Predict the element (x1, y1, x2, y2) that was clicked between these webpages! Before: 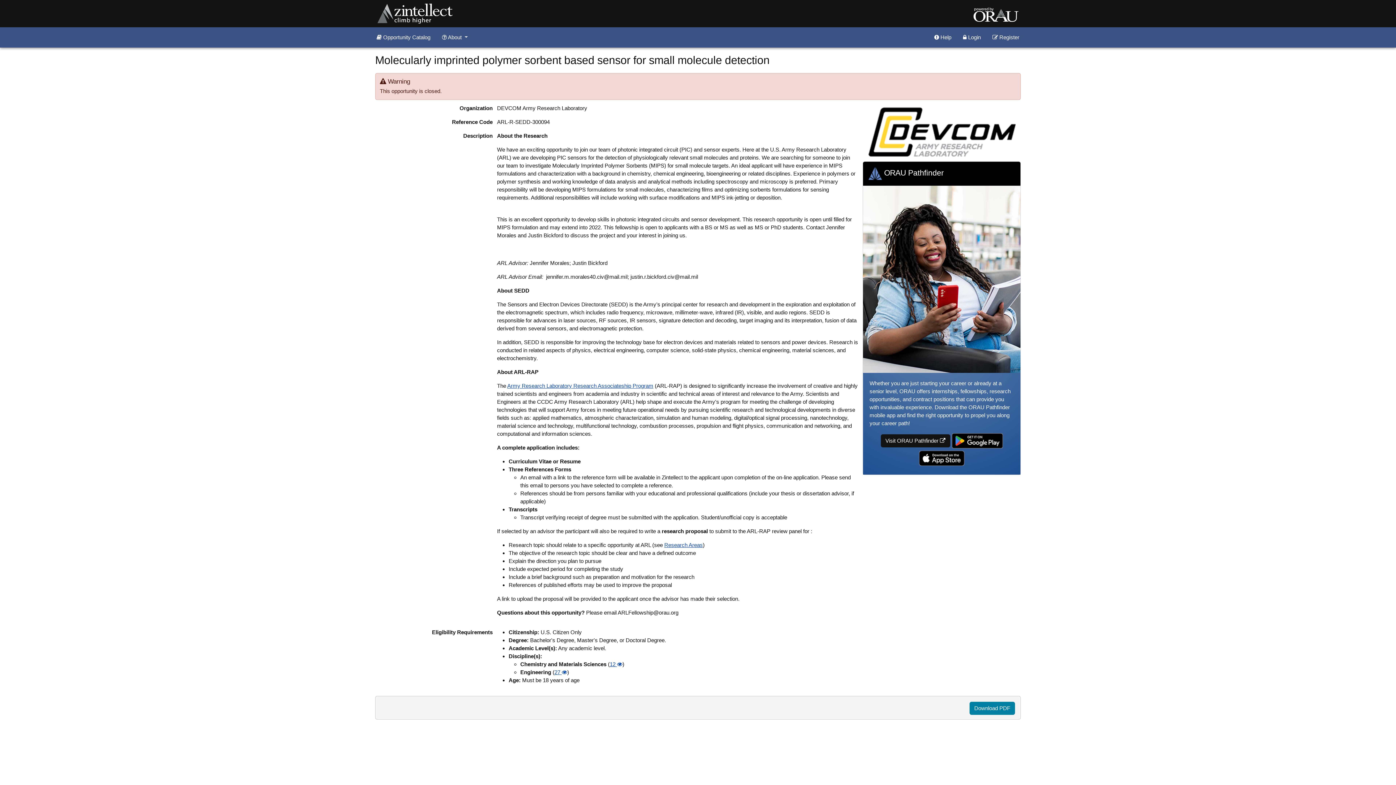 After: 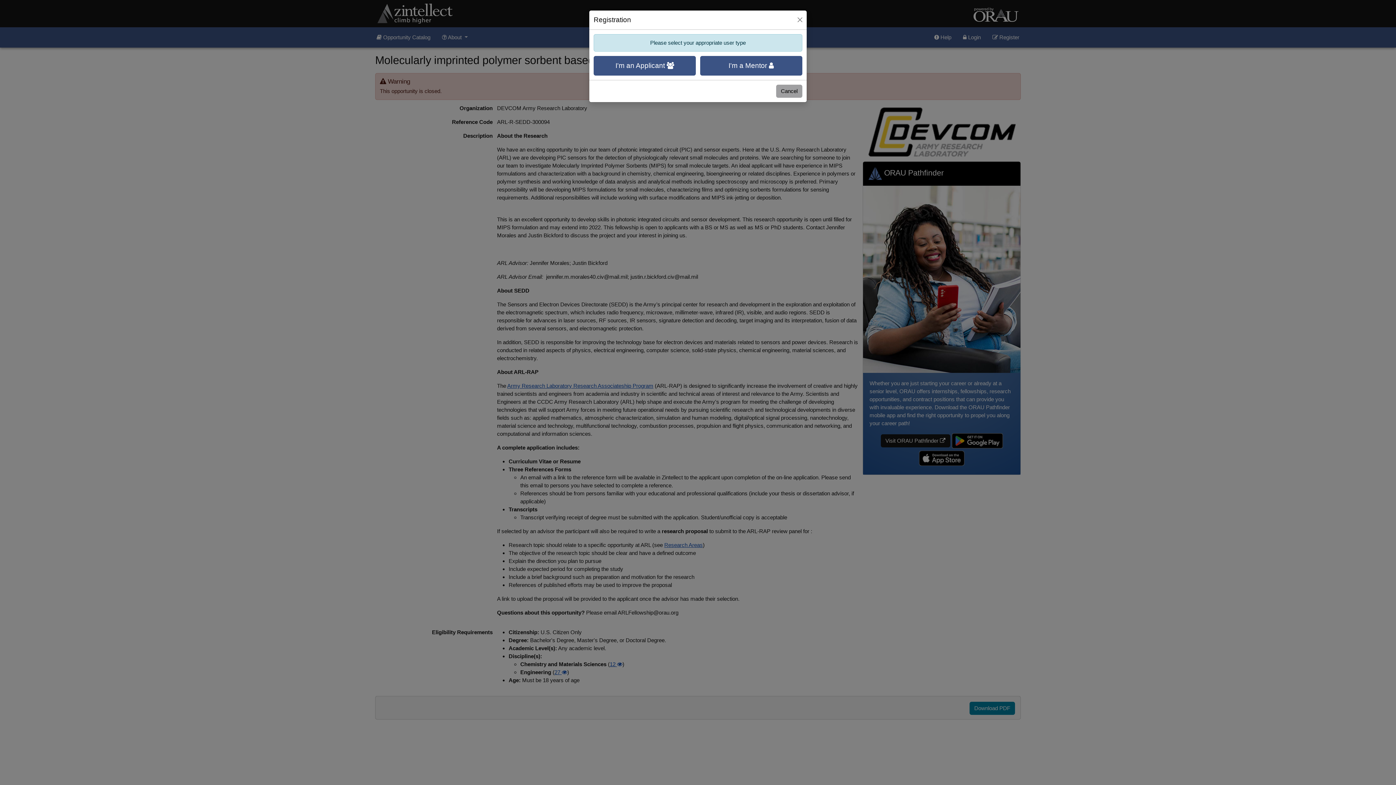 Action: bbox: (986, 29, 1025, 45) label:  Register